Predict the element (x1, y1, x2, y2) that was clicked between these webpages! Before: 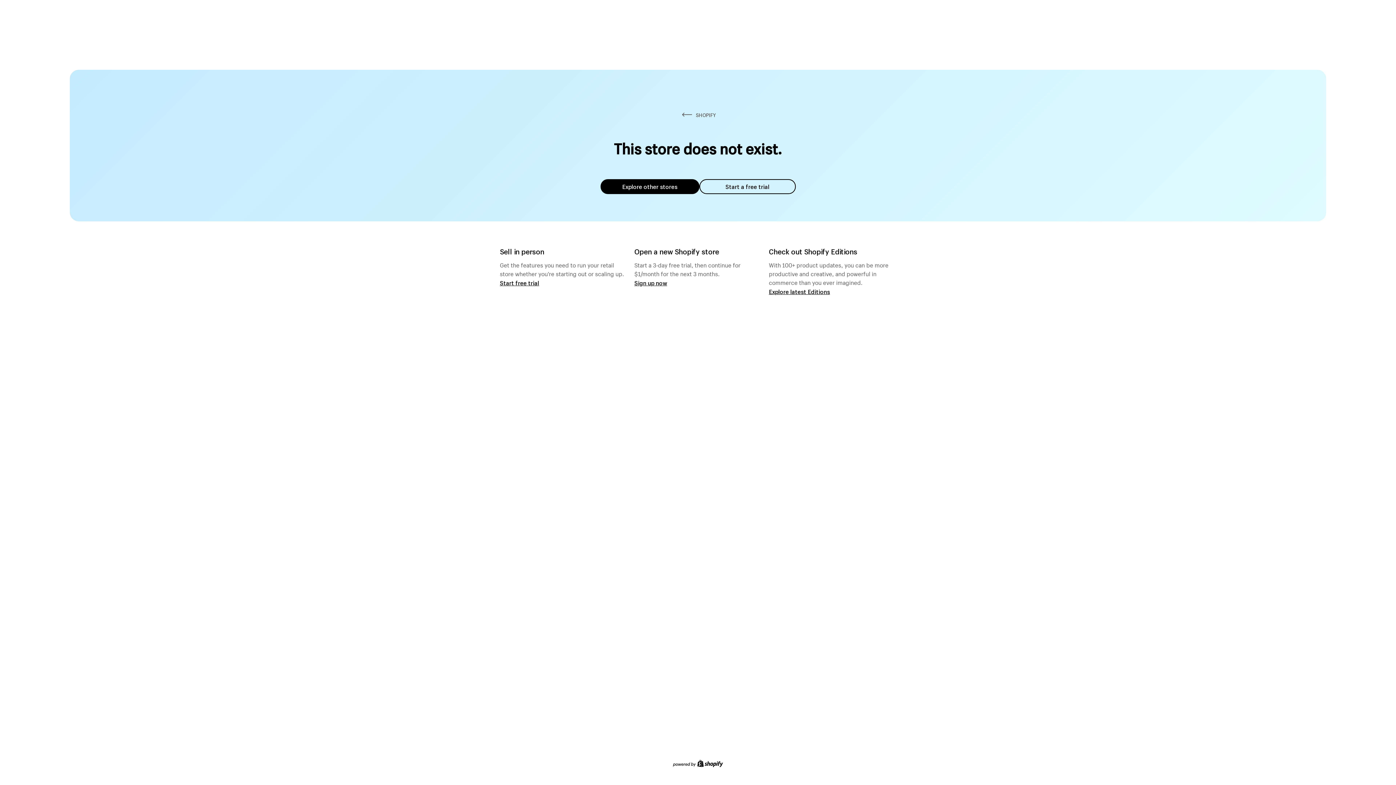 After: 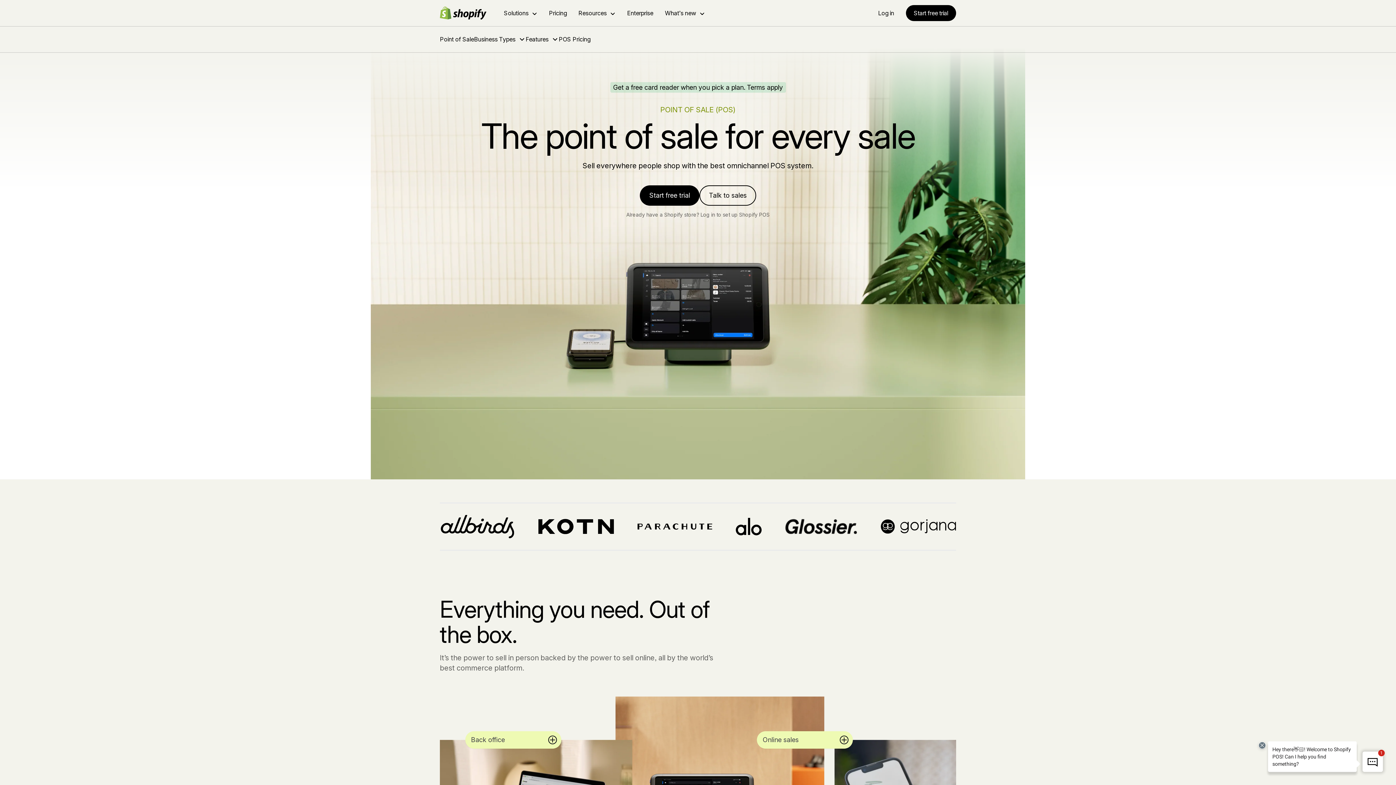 Action: bbox: (500, 279, 539, 286) label: Start free trial